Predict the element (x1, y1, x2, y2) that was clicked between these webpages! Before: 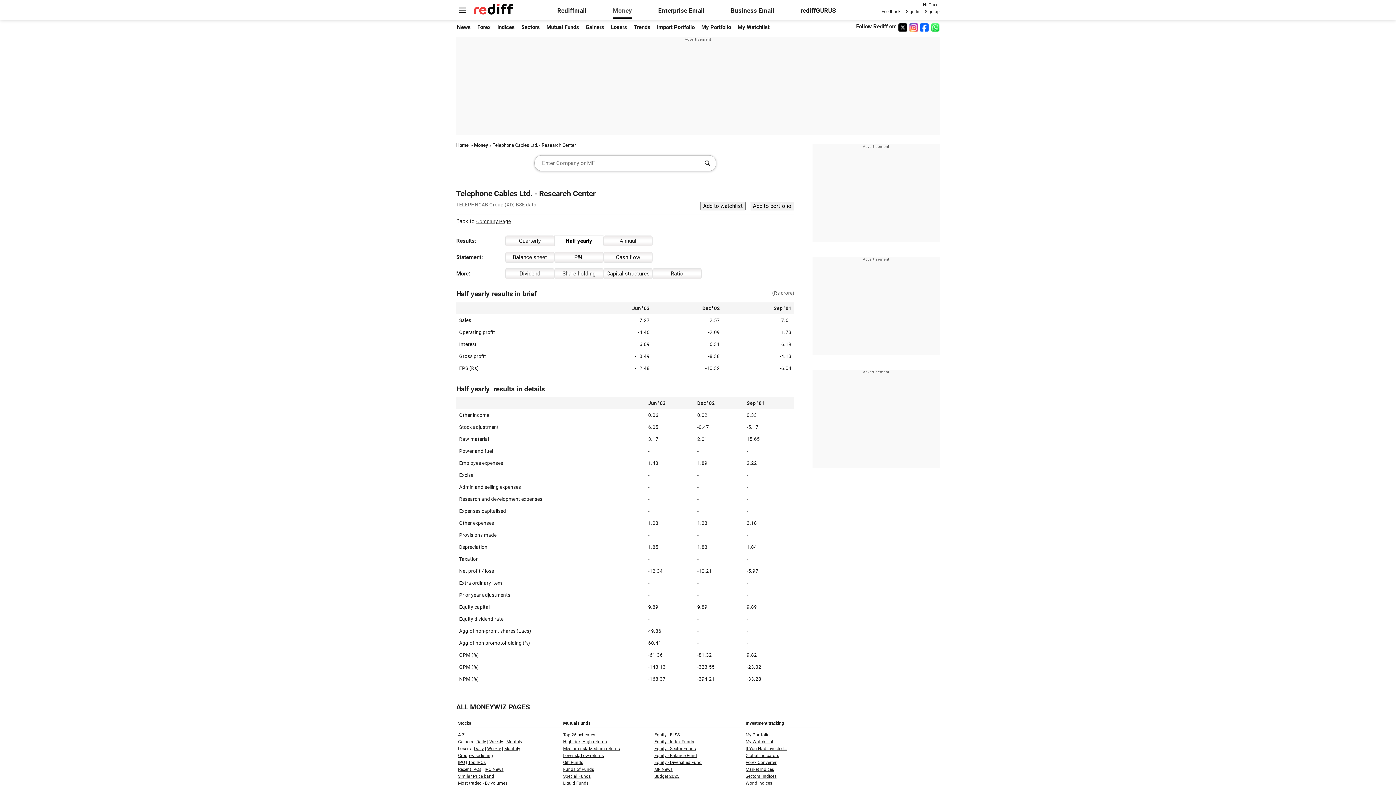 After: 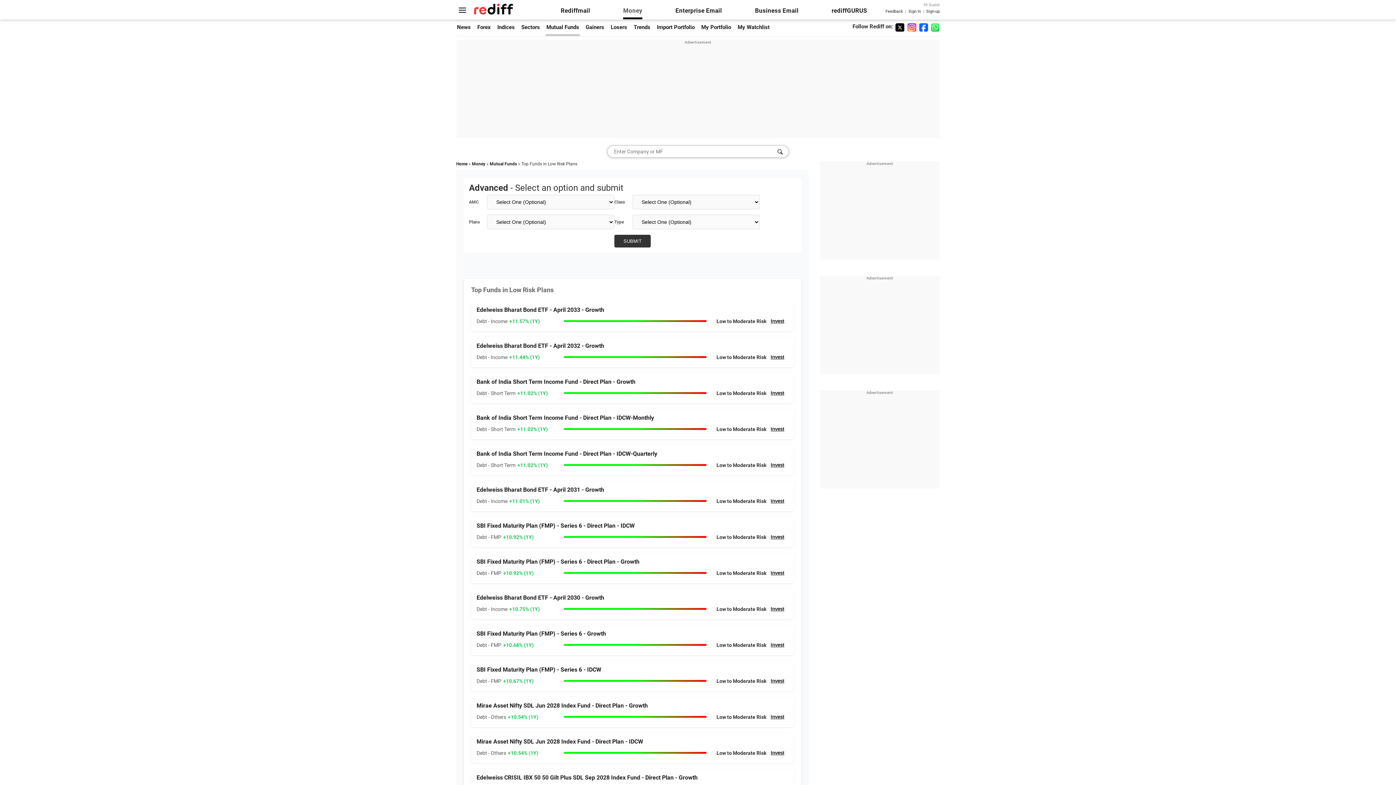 Action: bbox: (563, 753, 604, 758) label: Low-risk, Low-returns